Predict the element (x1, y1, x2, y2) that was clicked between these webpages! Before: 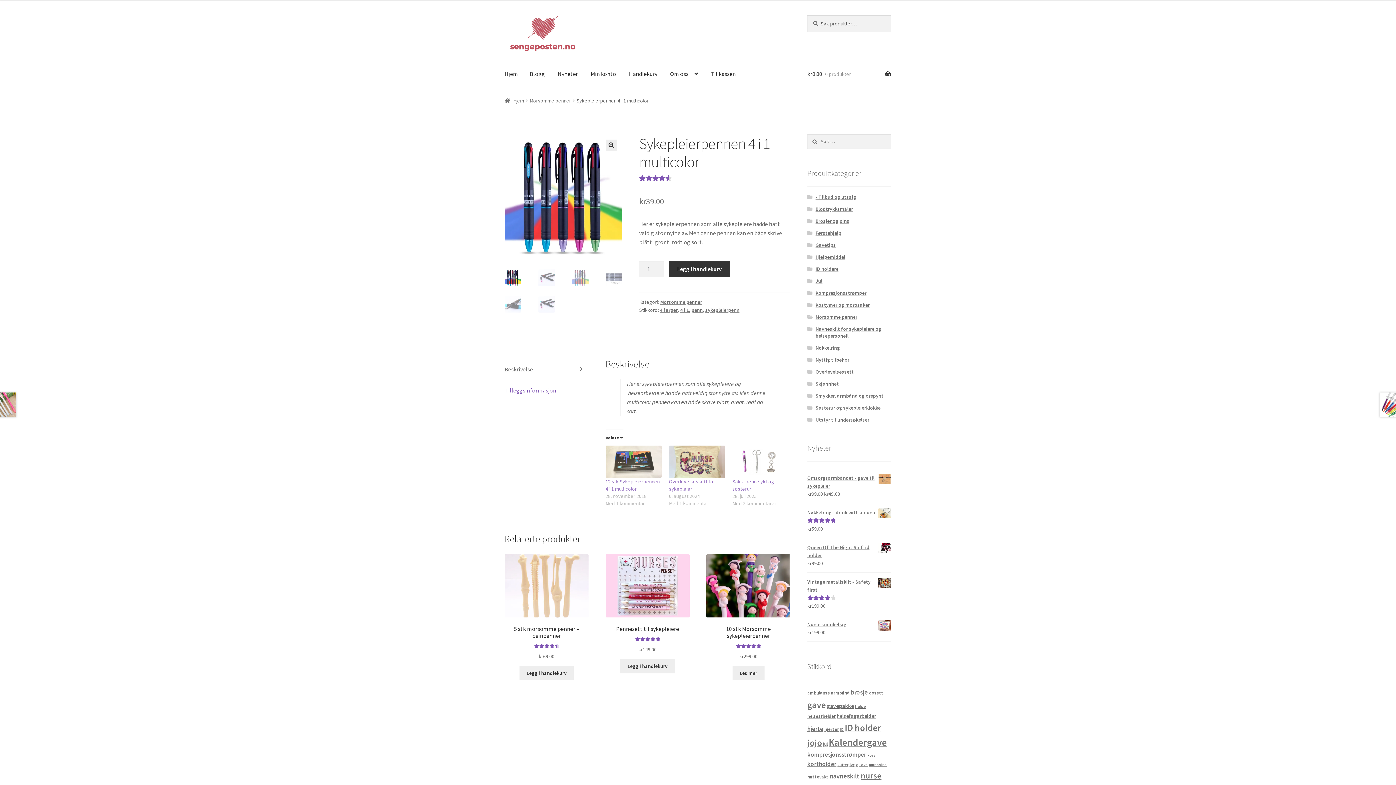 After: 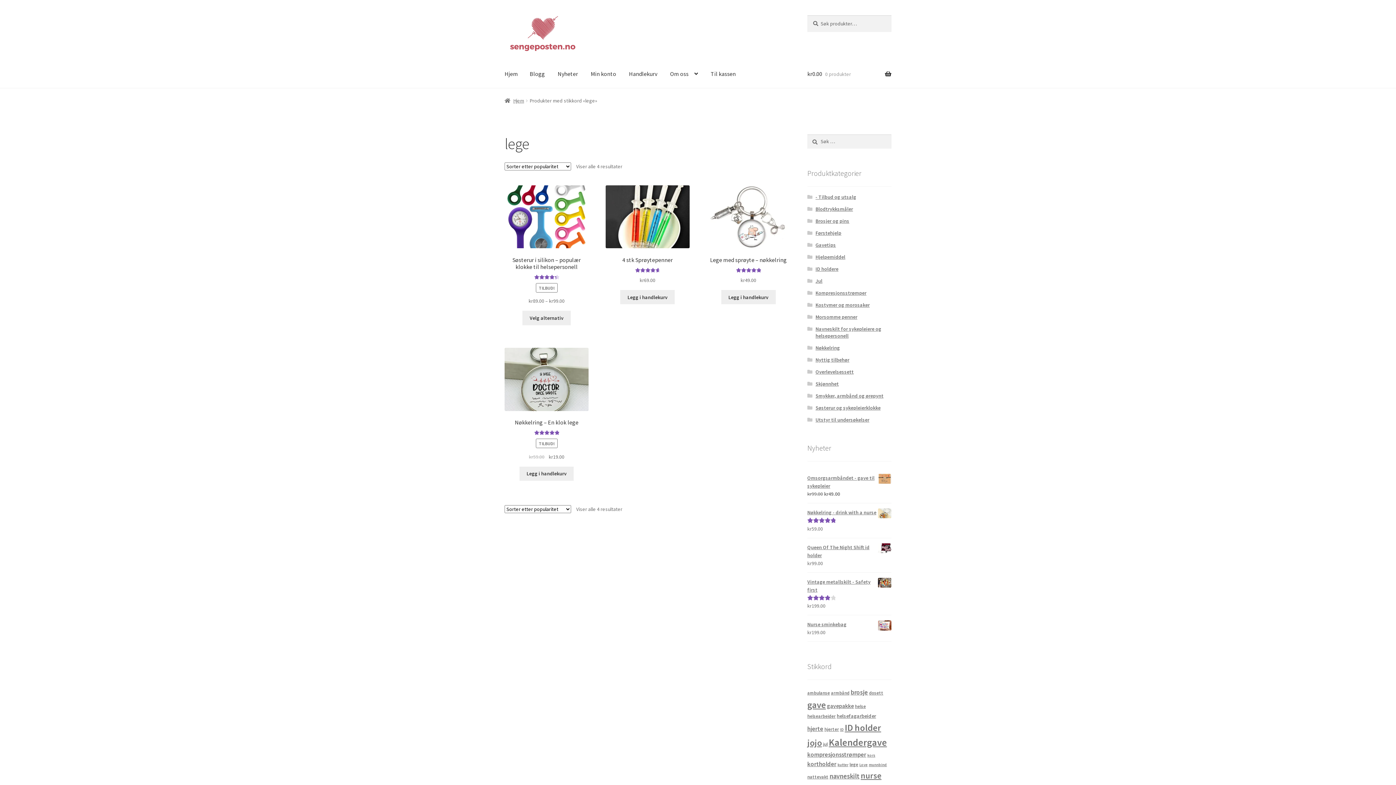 Action: label: lege (4 elementer) bbox: (849, 762, 858, 767)